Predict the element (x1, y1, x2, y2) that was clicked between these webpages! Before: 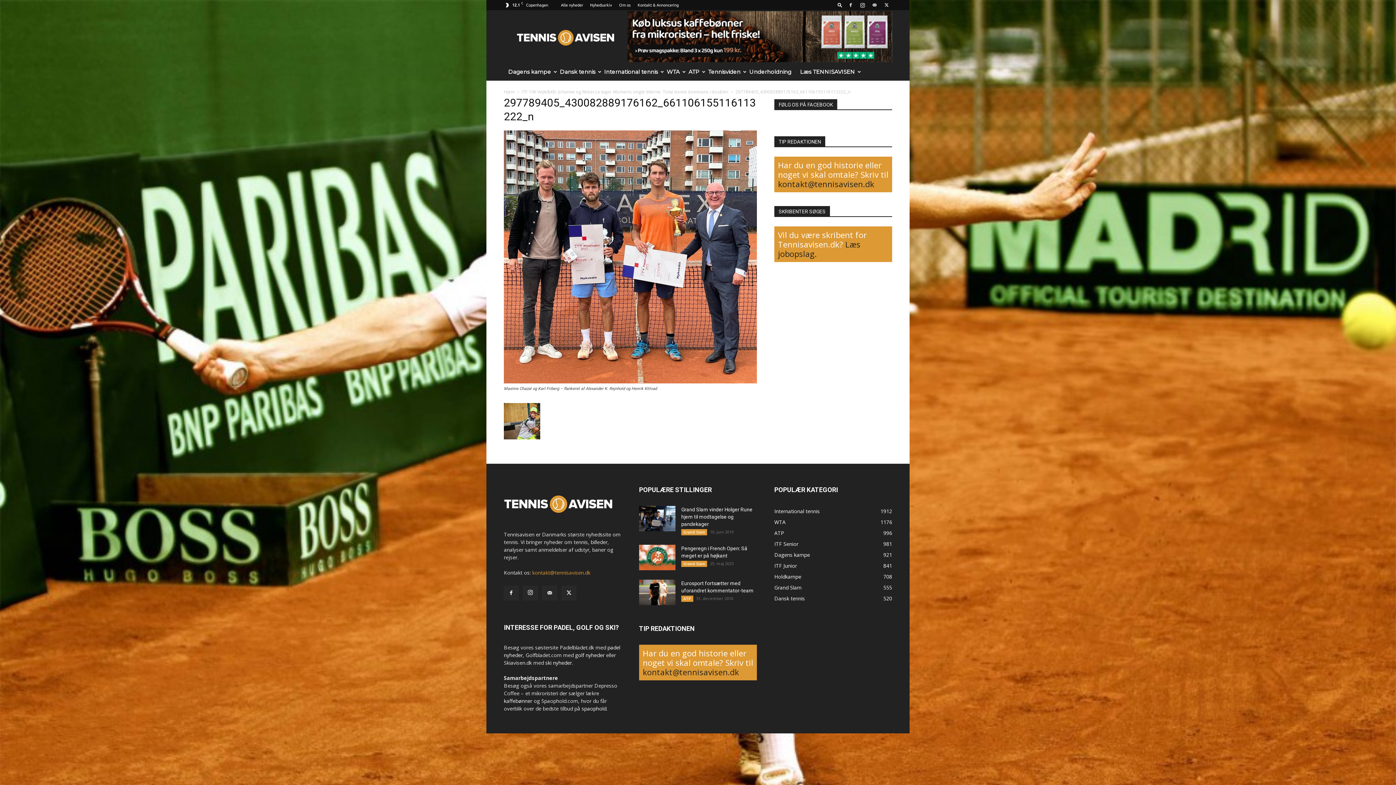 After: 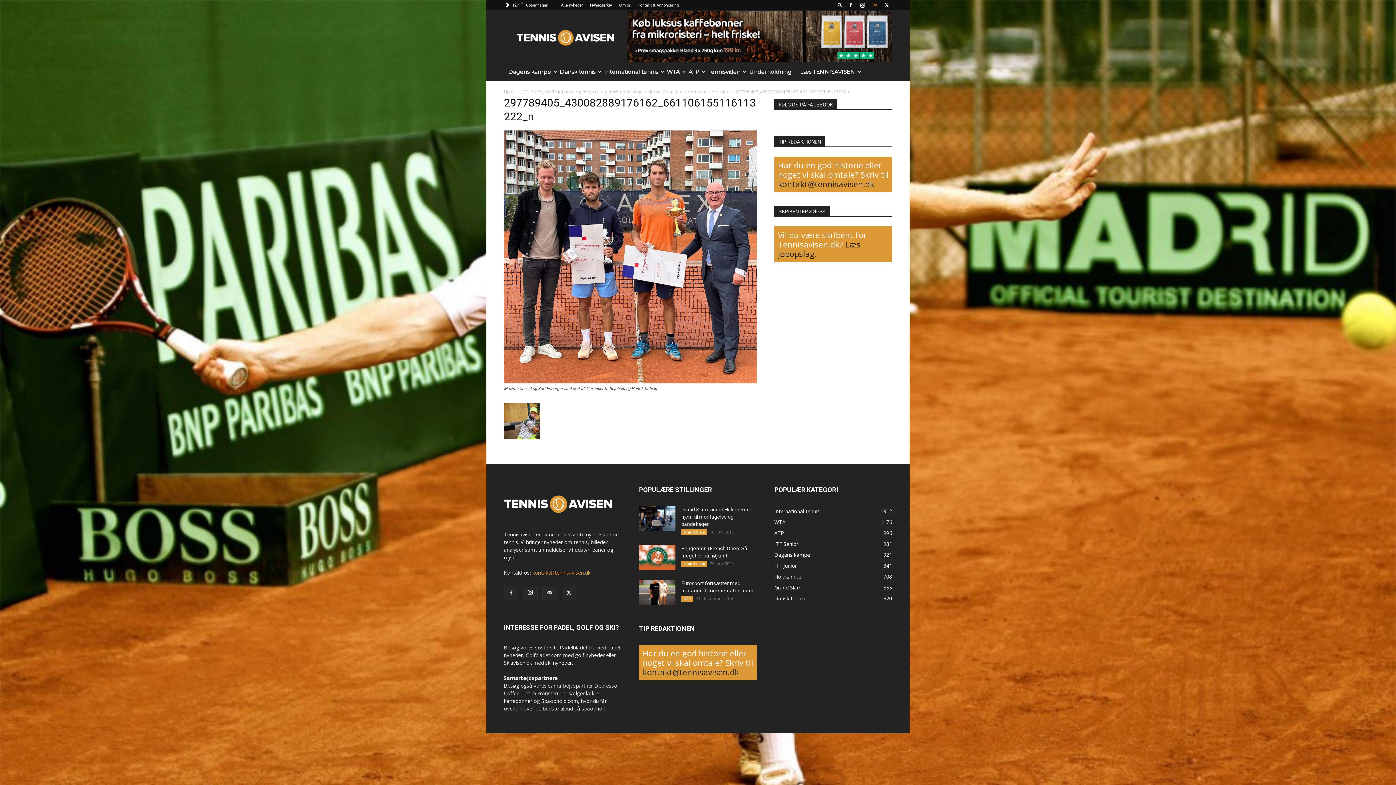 Action: bbox: (869, 0, 880, 10)